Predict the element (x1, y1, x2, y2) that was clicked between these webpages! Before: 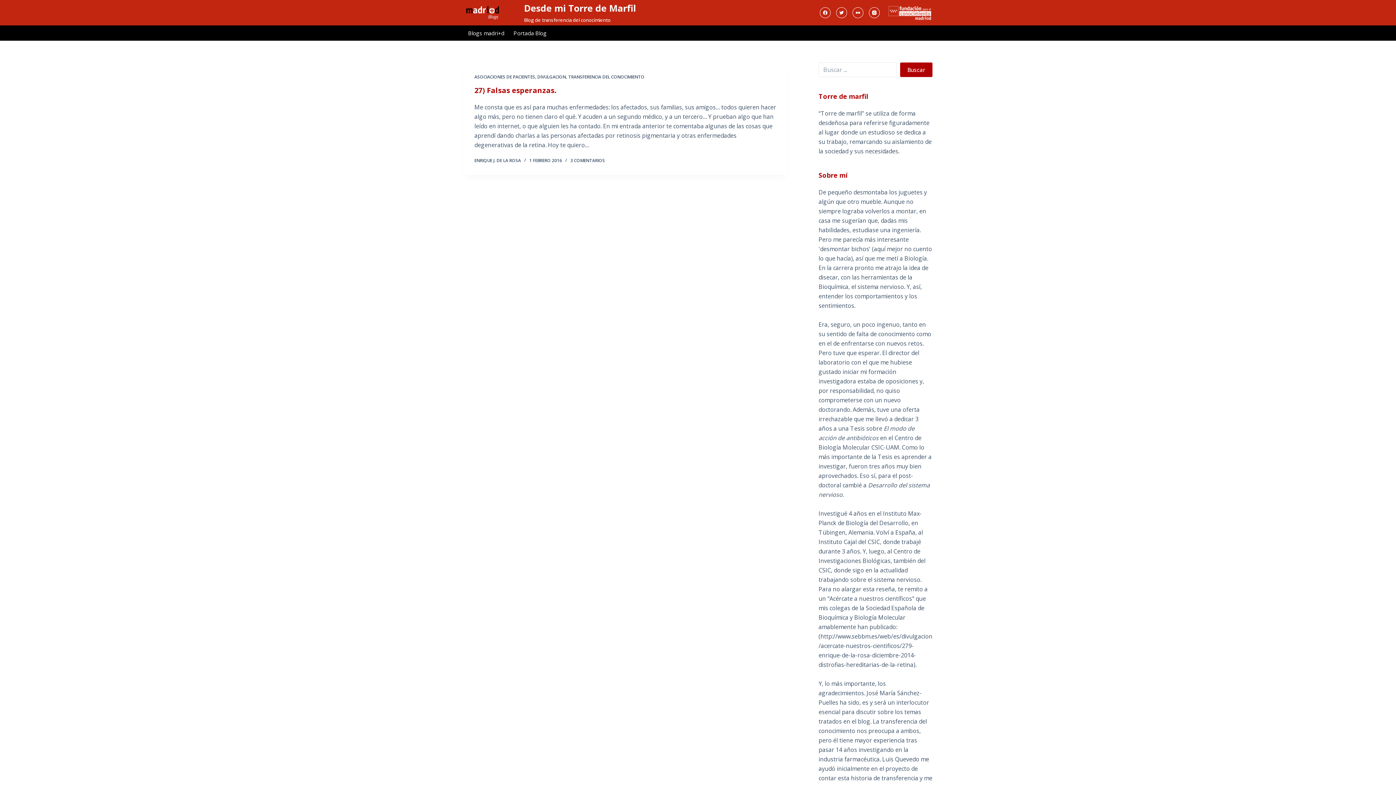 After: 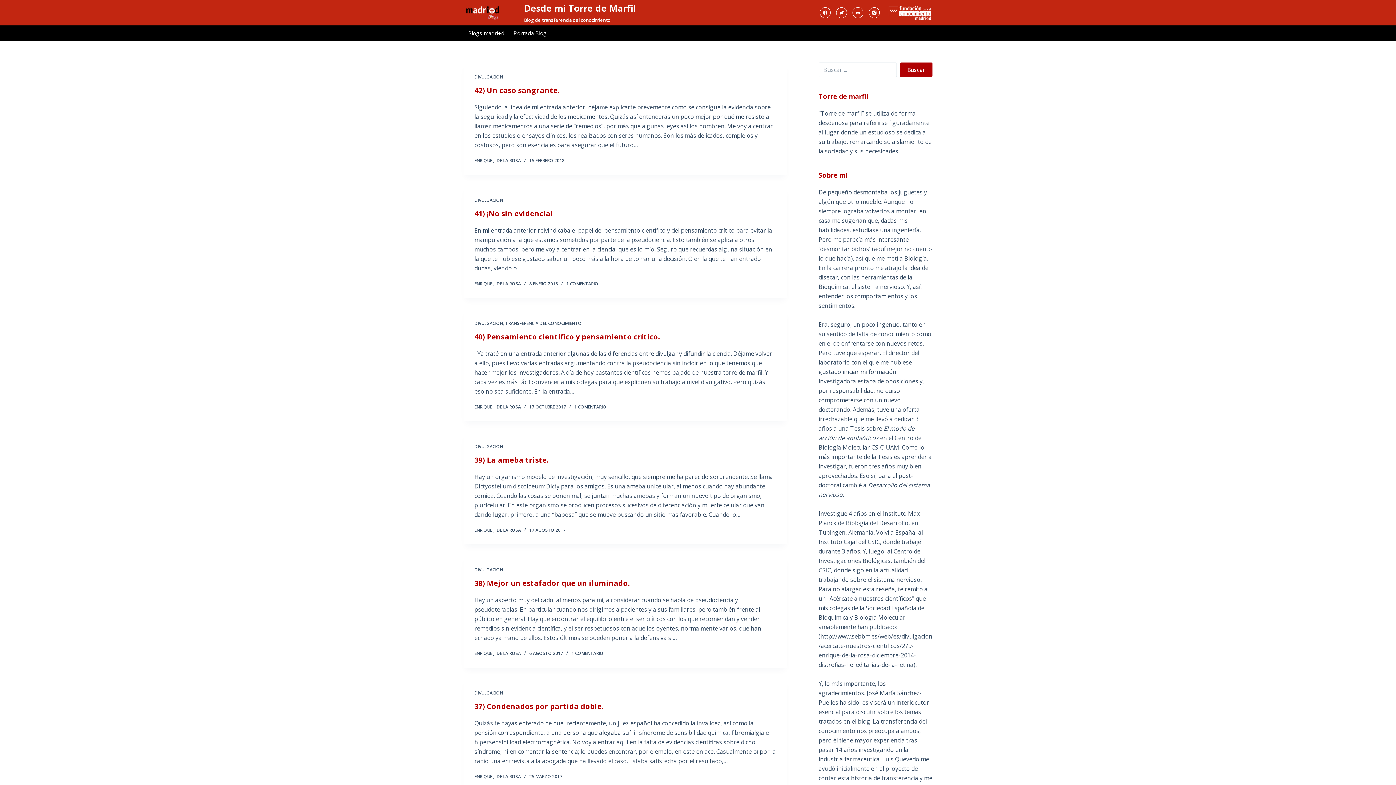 Action: label: DIVULGACION bbox: (537, 73, 566, 80)